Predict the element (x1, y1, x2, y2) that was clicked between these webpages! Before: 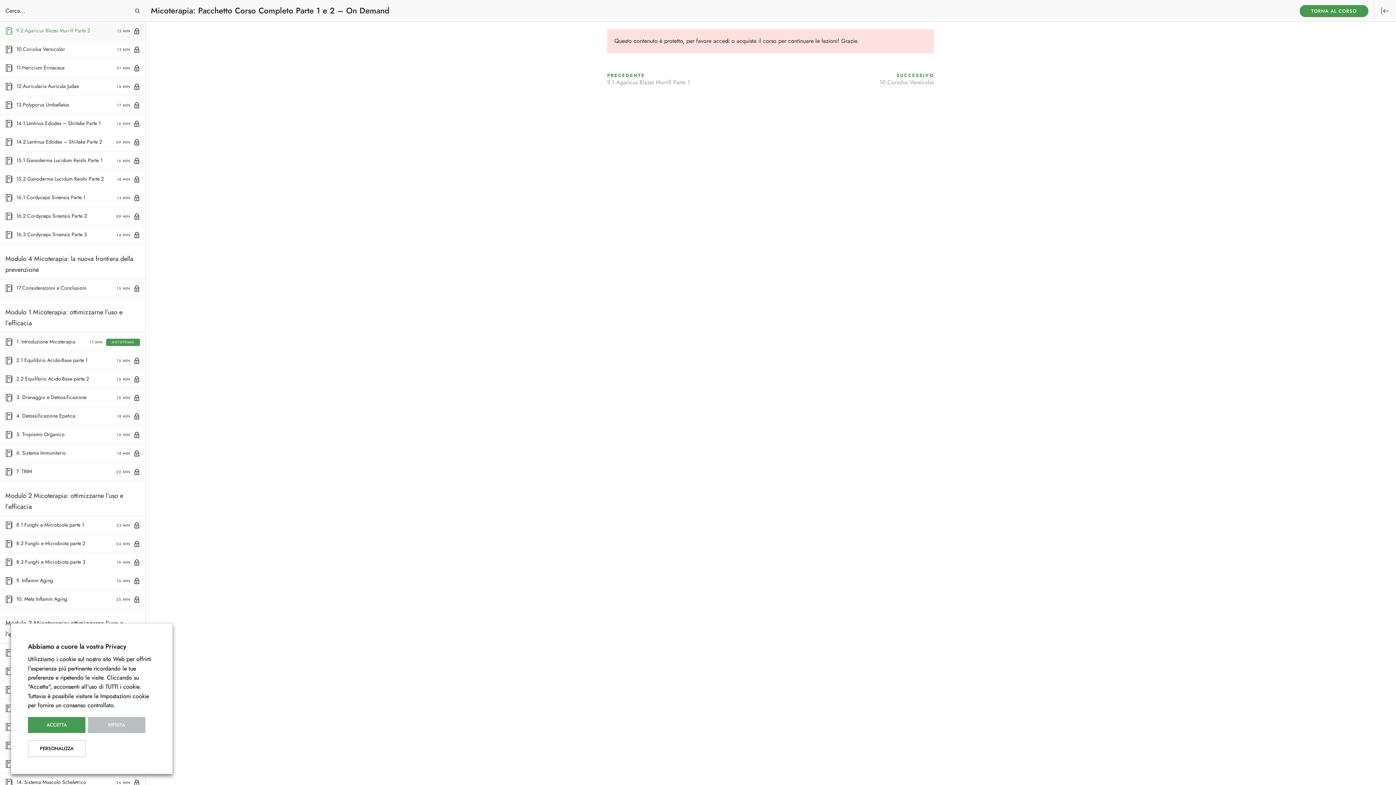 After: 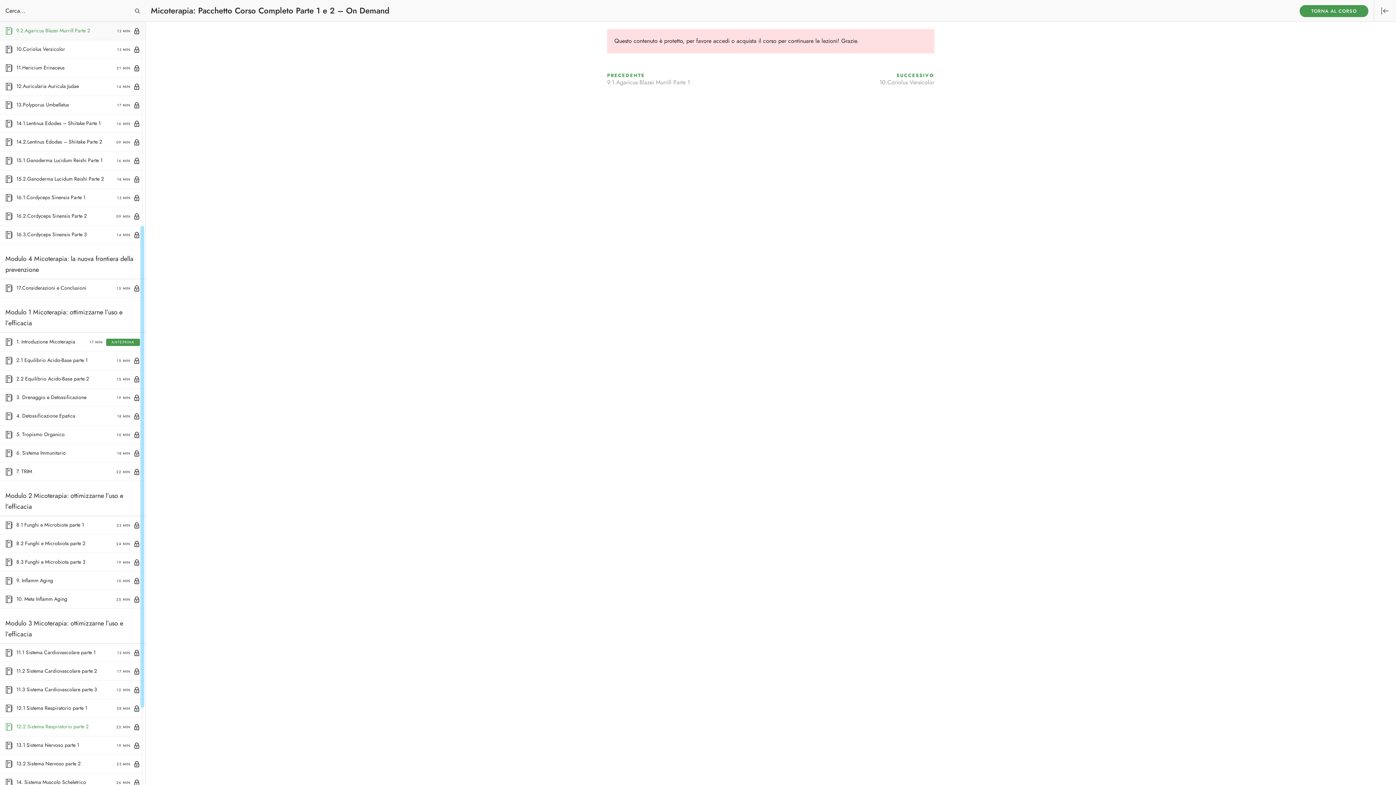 Action: label: RIFIUTA bbox: (87, 717, 145, 733)